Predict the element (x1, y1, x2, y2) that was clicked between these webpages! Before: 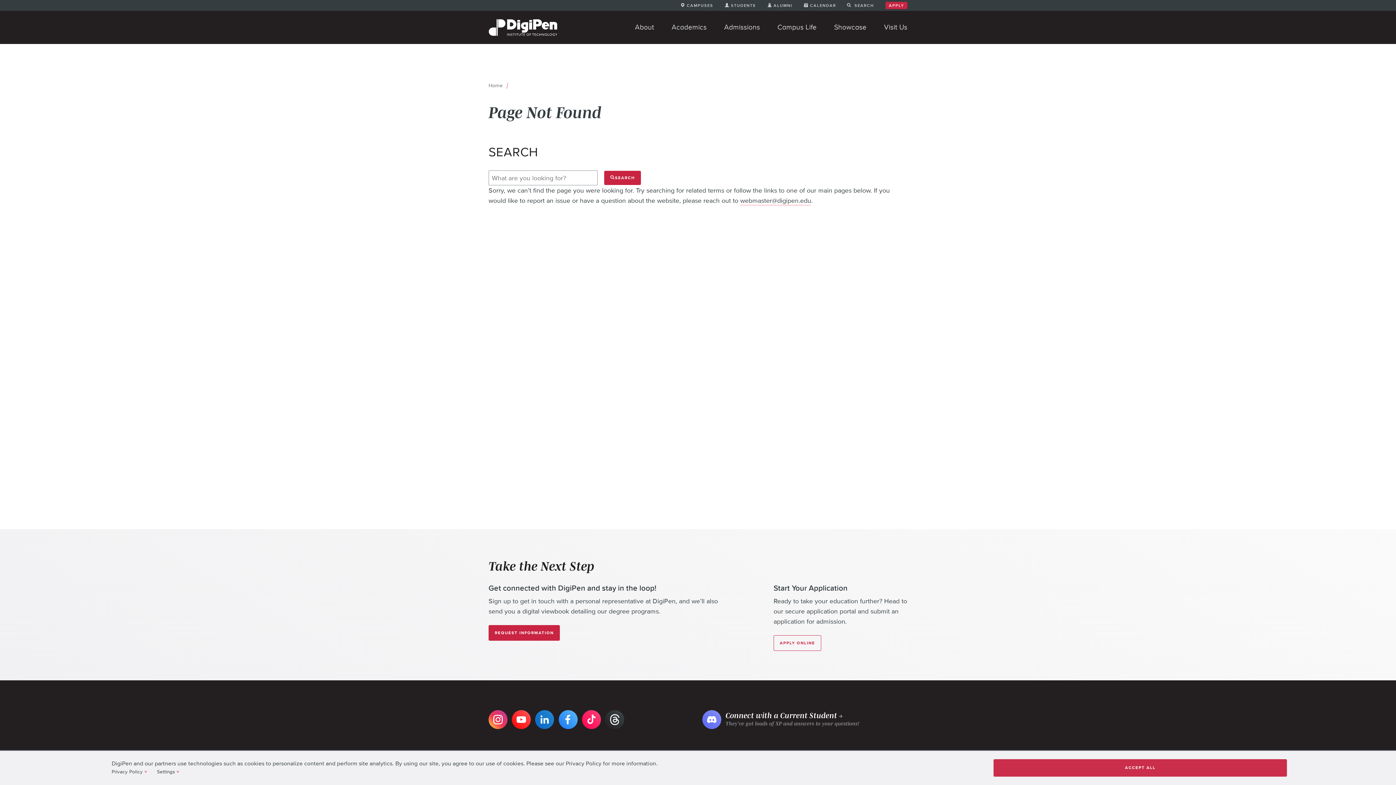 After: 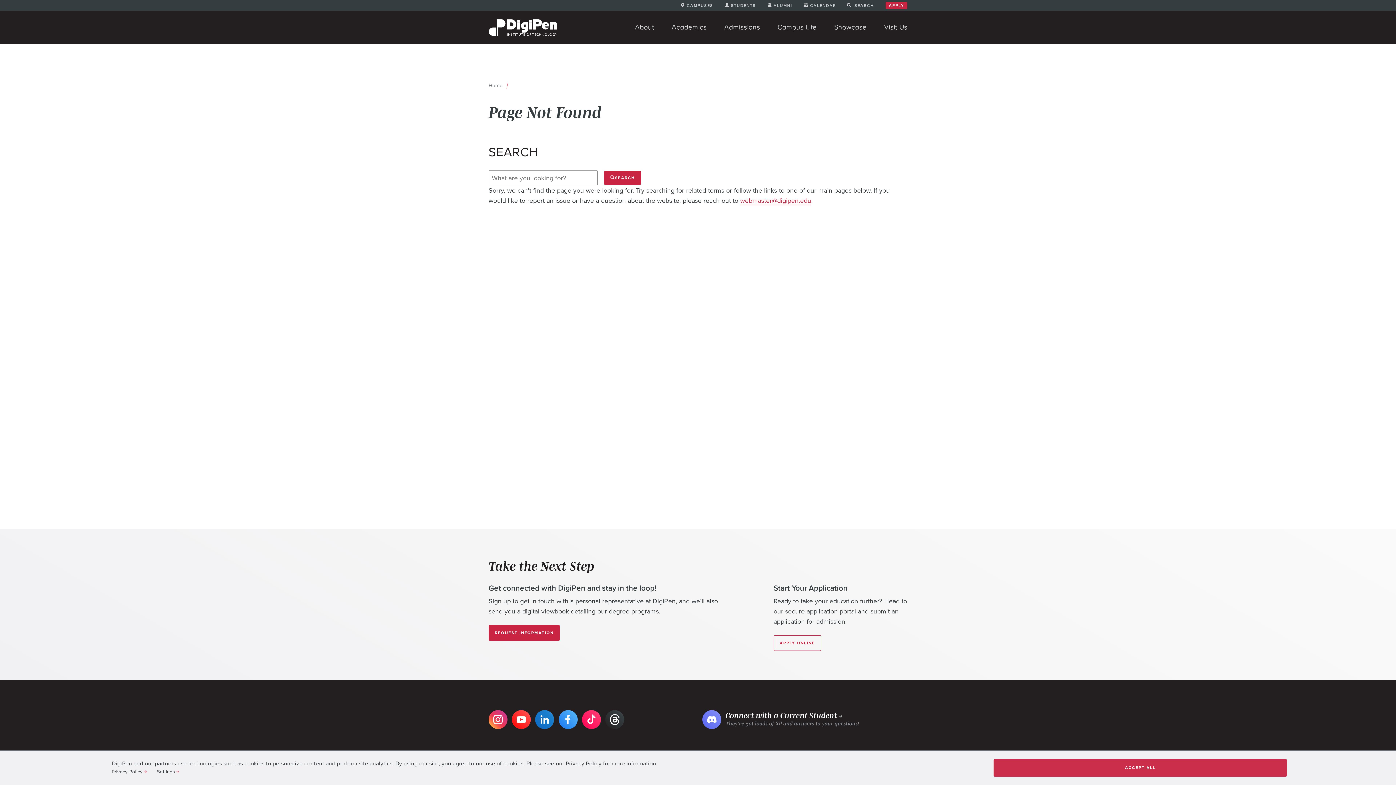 Action: bbox: (740, 196, 811, 205) label: webmaster@digipen.edu